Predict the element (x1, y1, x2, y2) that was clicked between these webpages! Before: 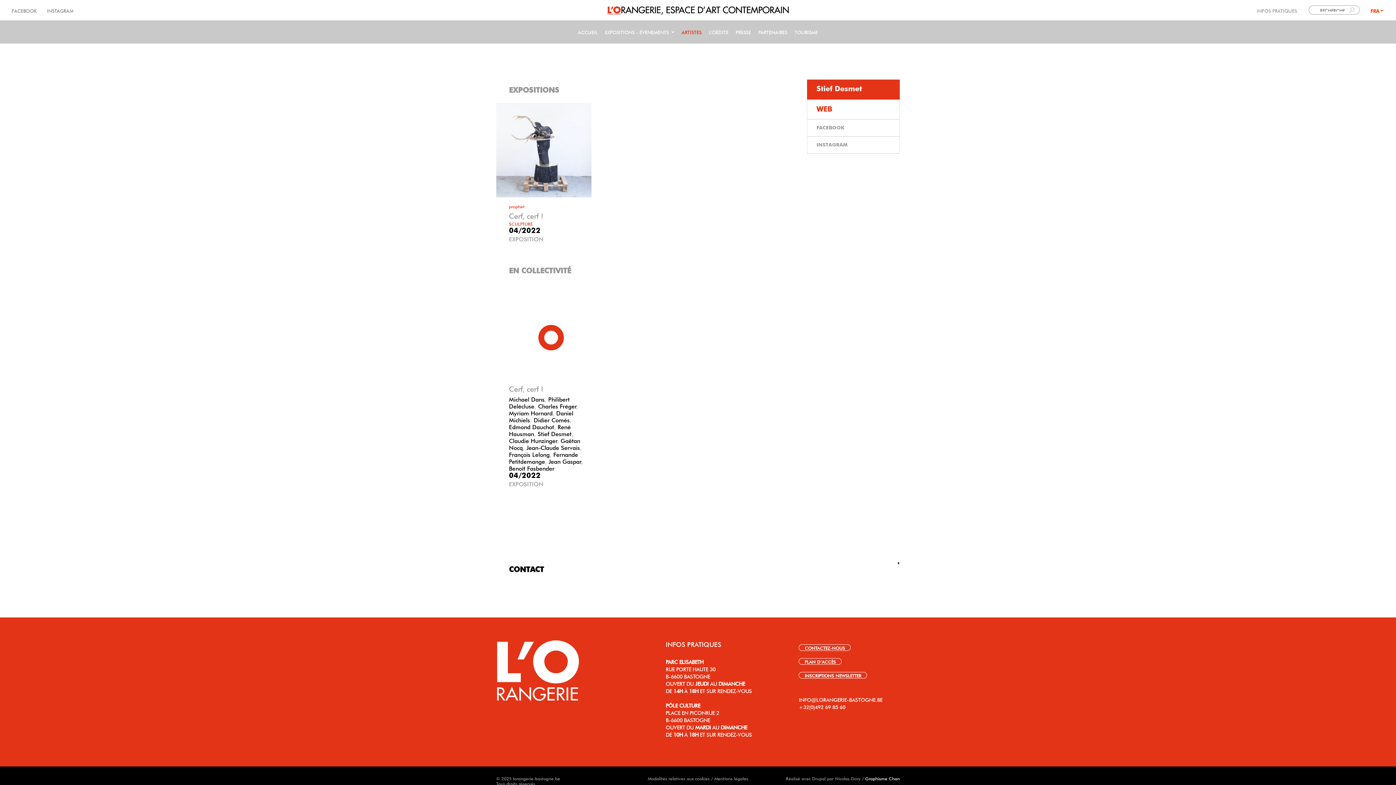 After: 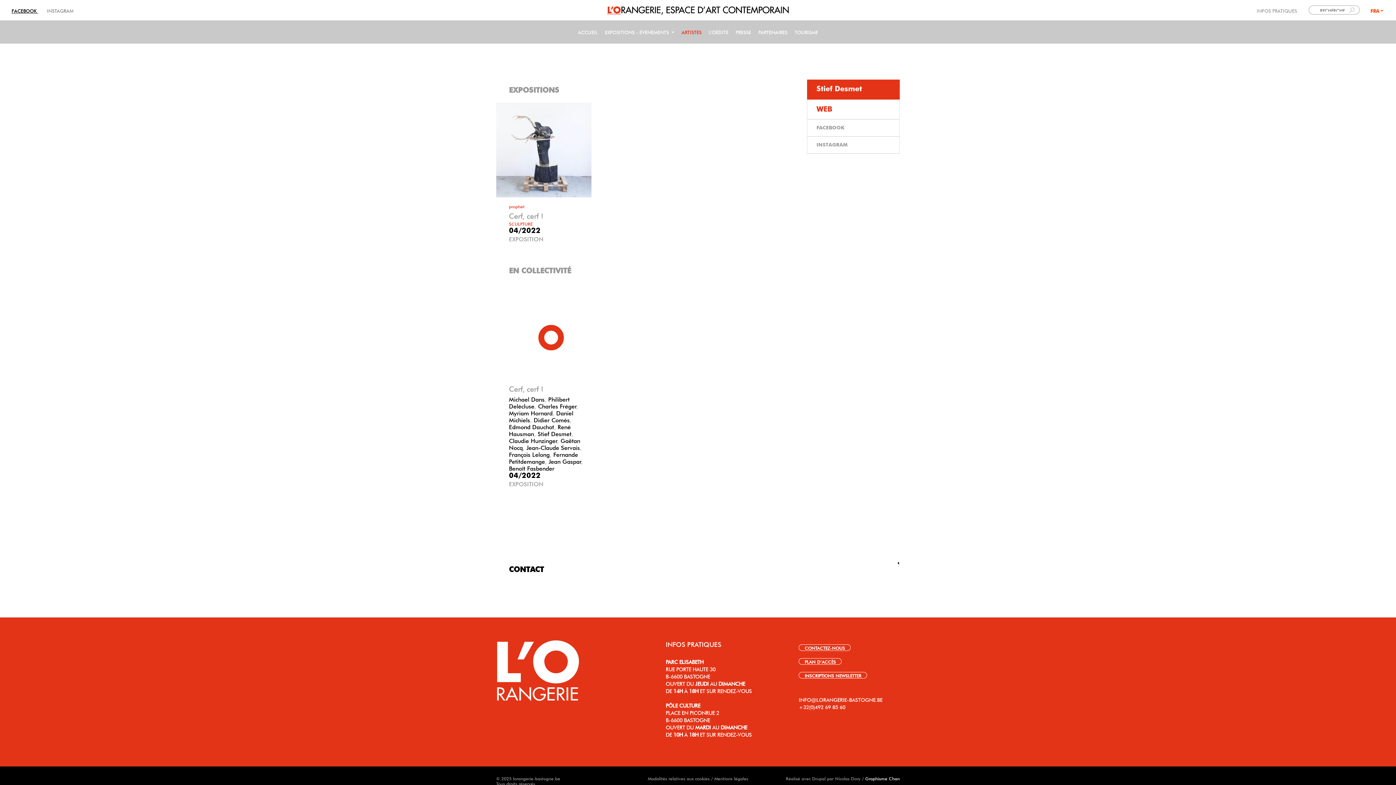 Action: bbox: (11, 9, 38, 11) label: FACEBOOK 